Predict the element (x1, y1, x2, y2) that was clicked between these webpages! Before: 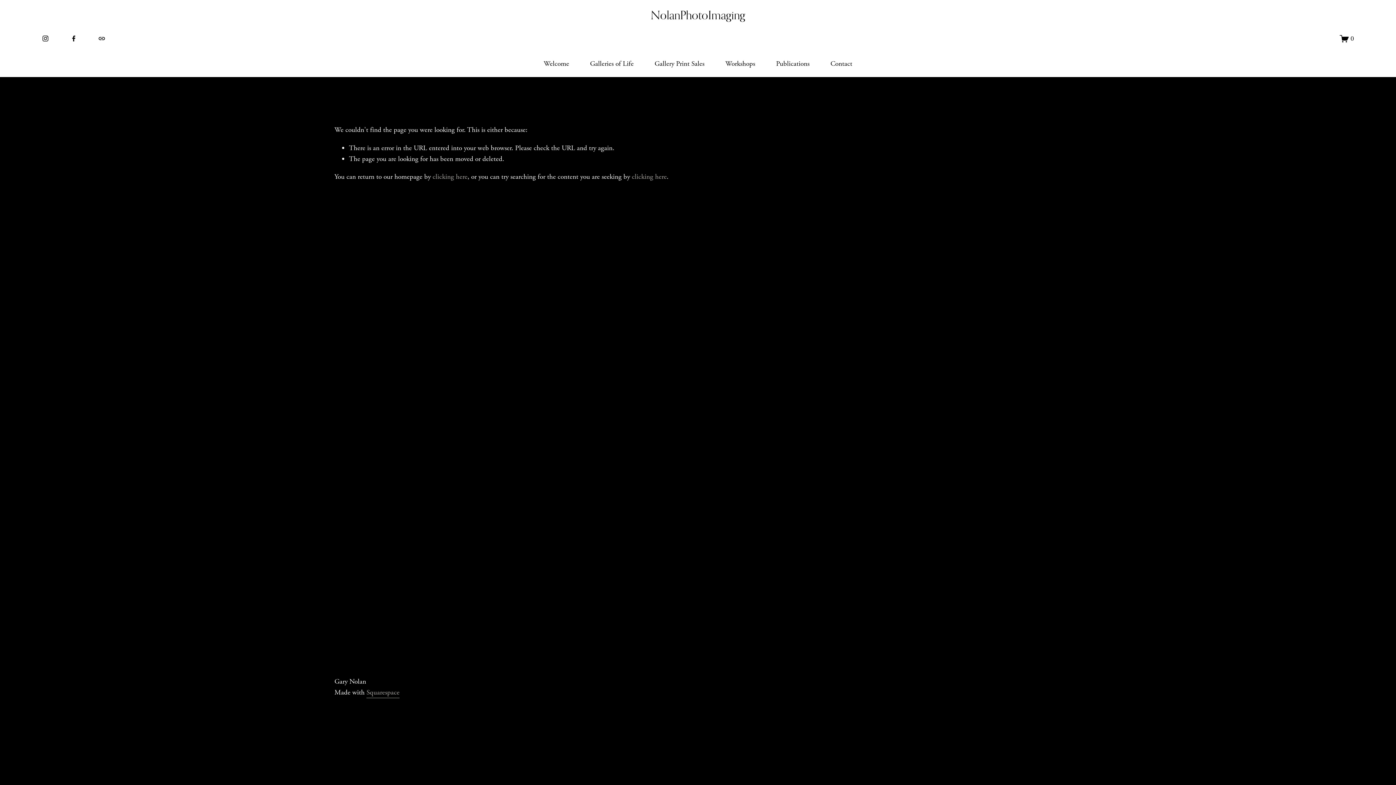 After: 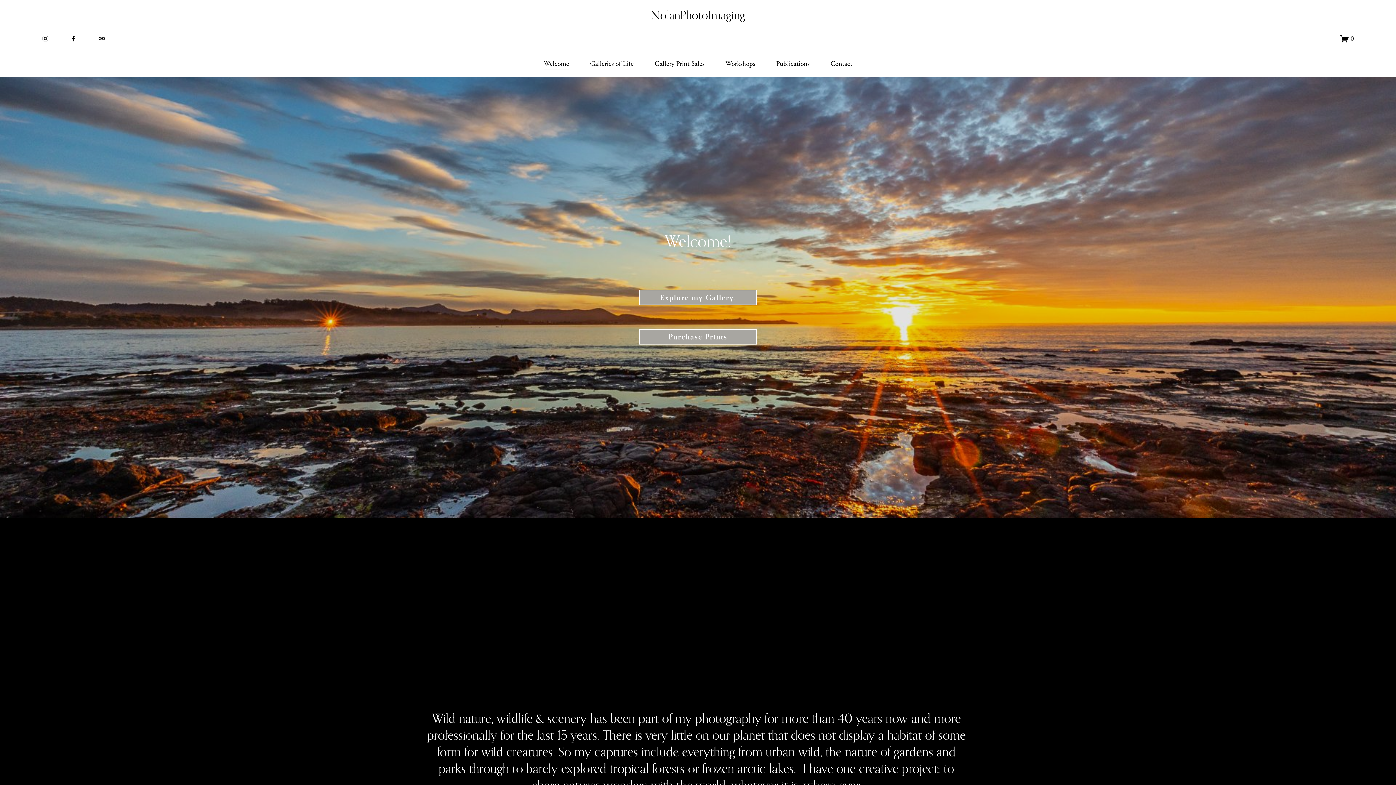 Action: bbox: (432, 172, 467, 181) label: clicking here